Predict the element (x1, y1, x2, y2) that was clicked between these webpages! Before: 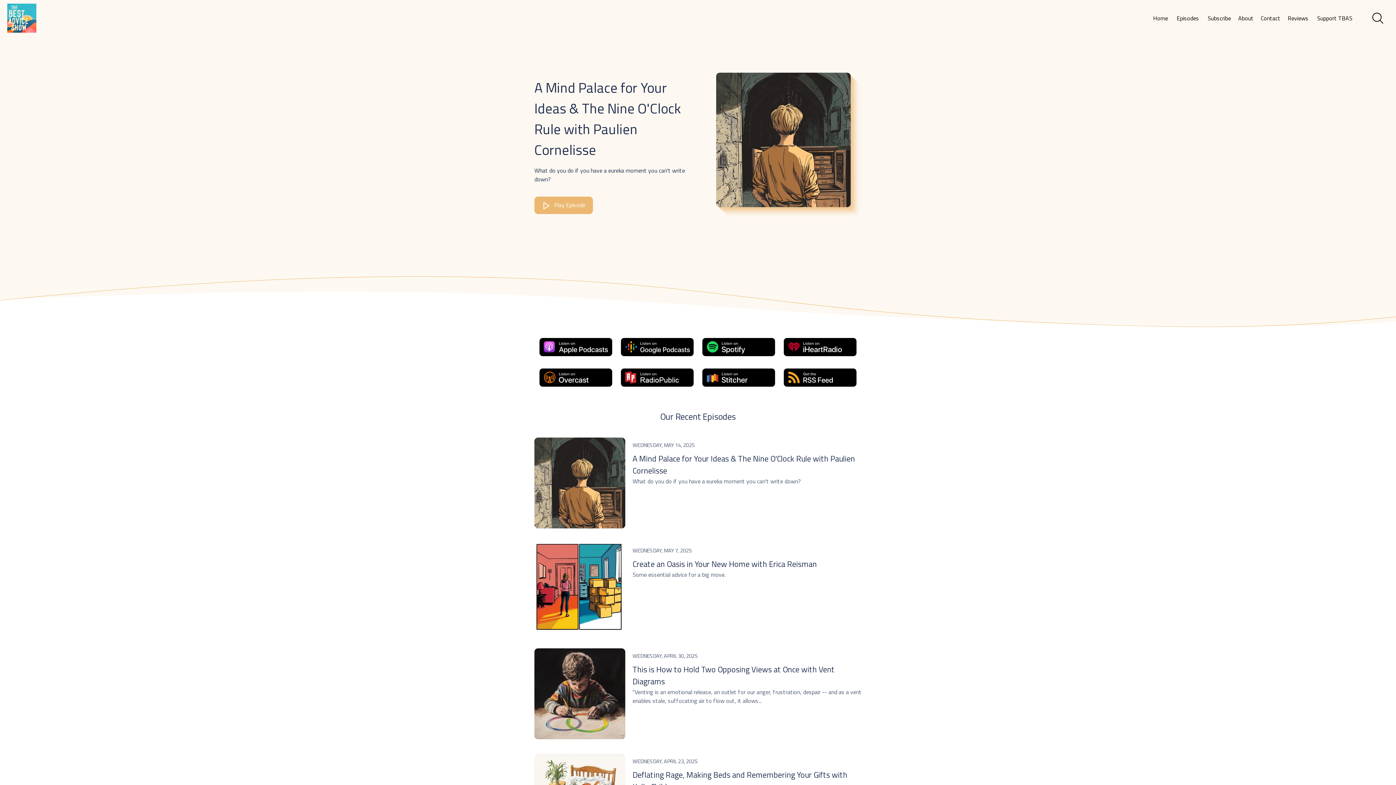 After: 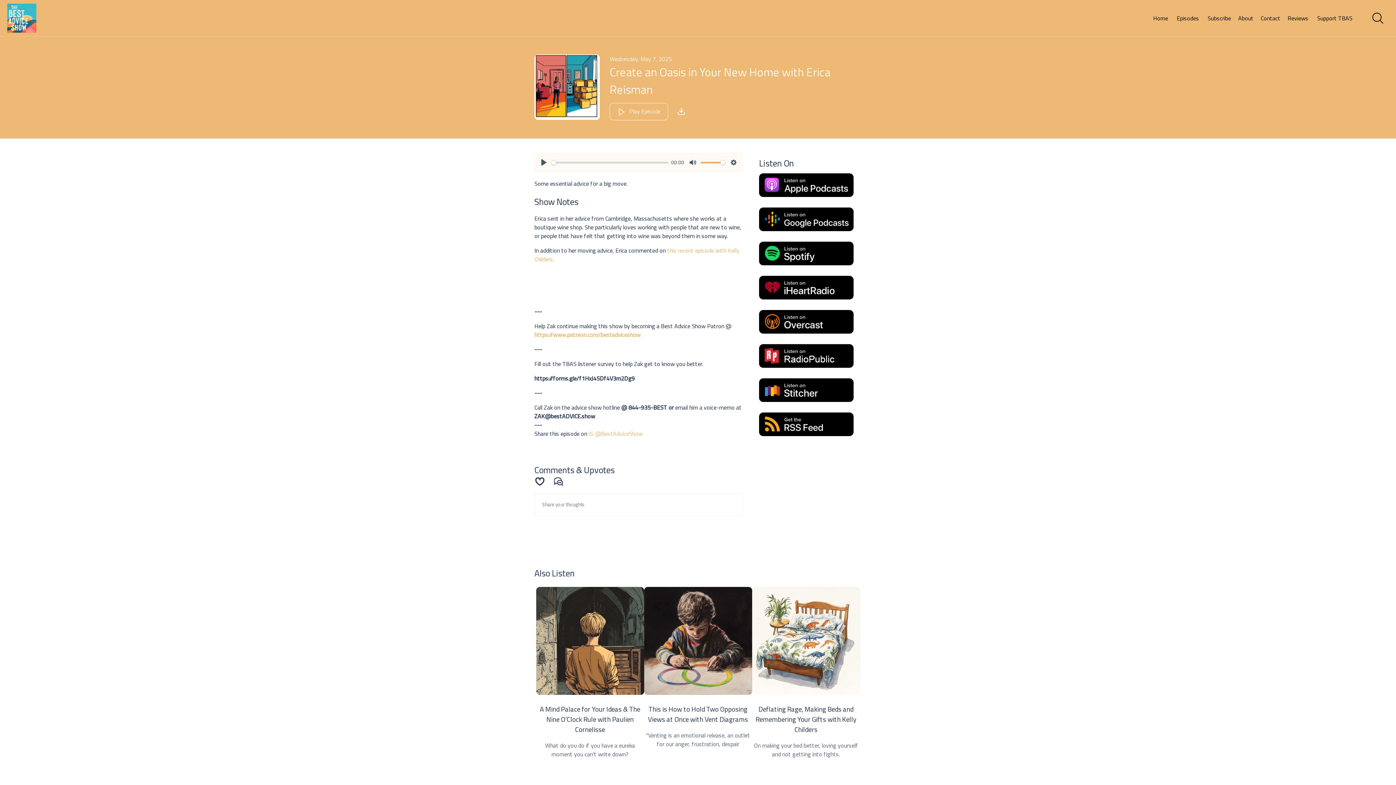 Action: bbox: (527, 535, 869, 641)